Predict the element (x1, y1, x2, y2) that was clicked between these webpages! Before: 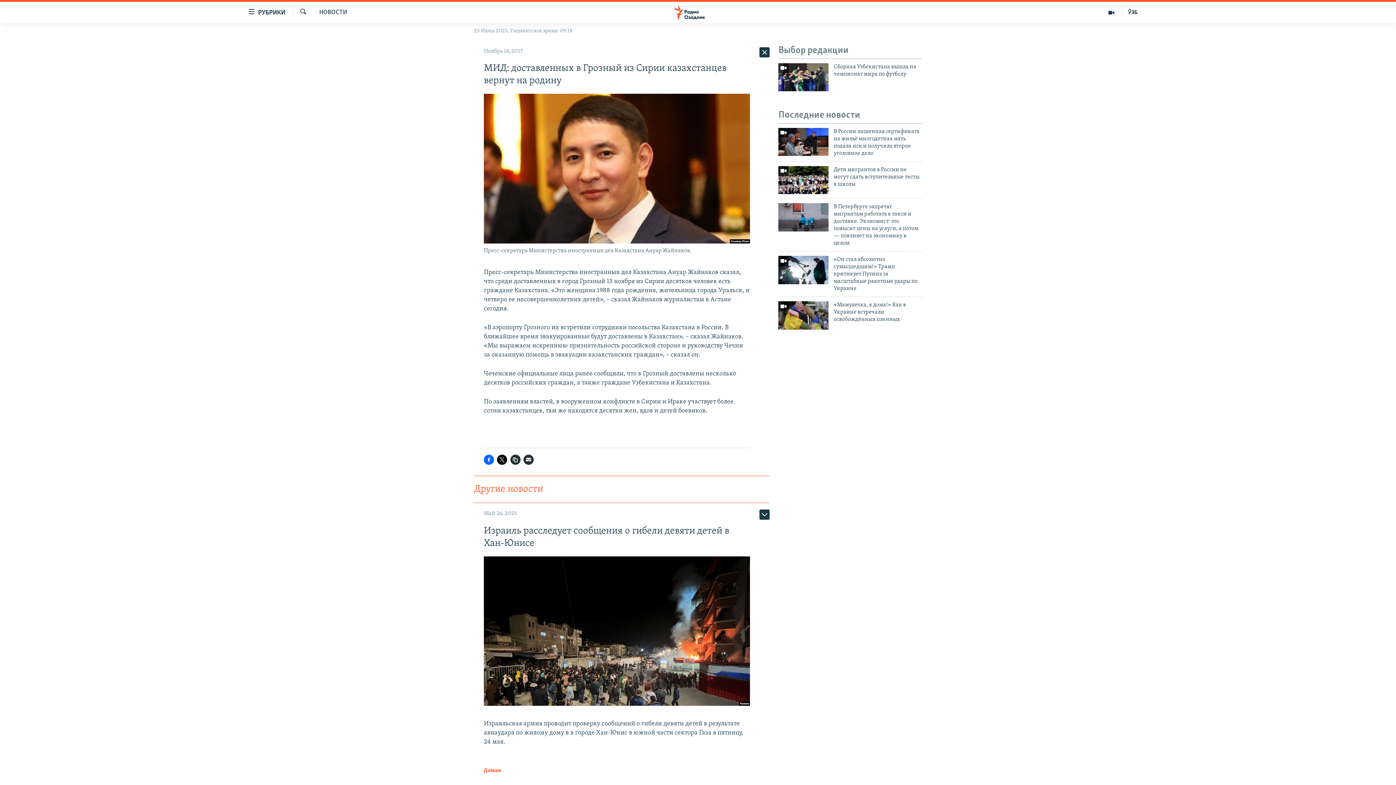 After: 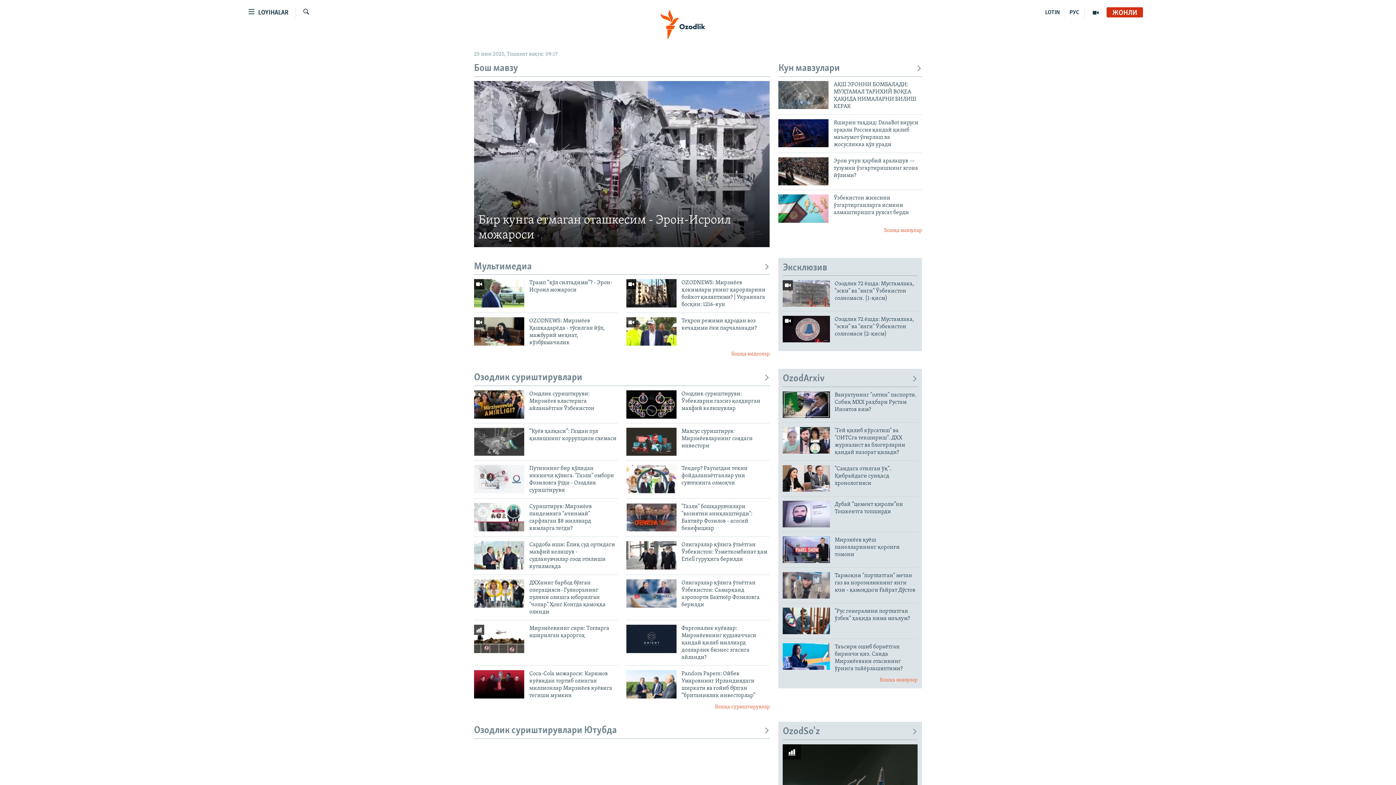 Action: bbox: (1122, 7, 1143, 17) label: ЎЗБ